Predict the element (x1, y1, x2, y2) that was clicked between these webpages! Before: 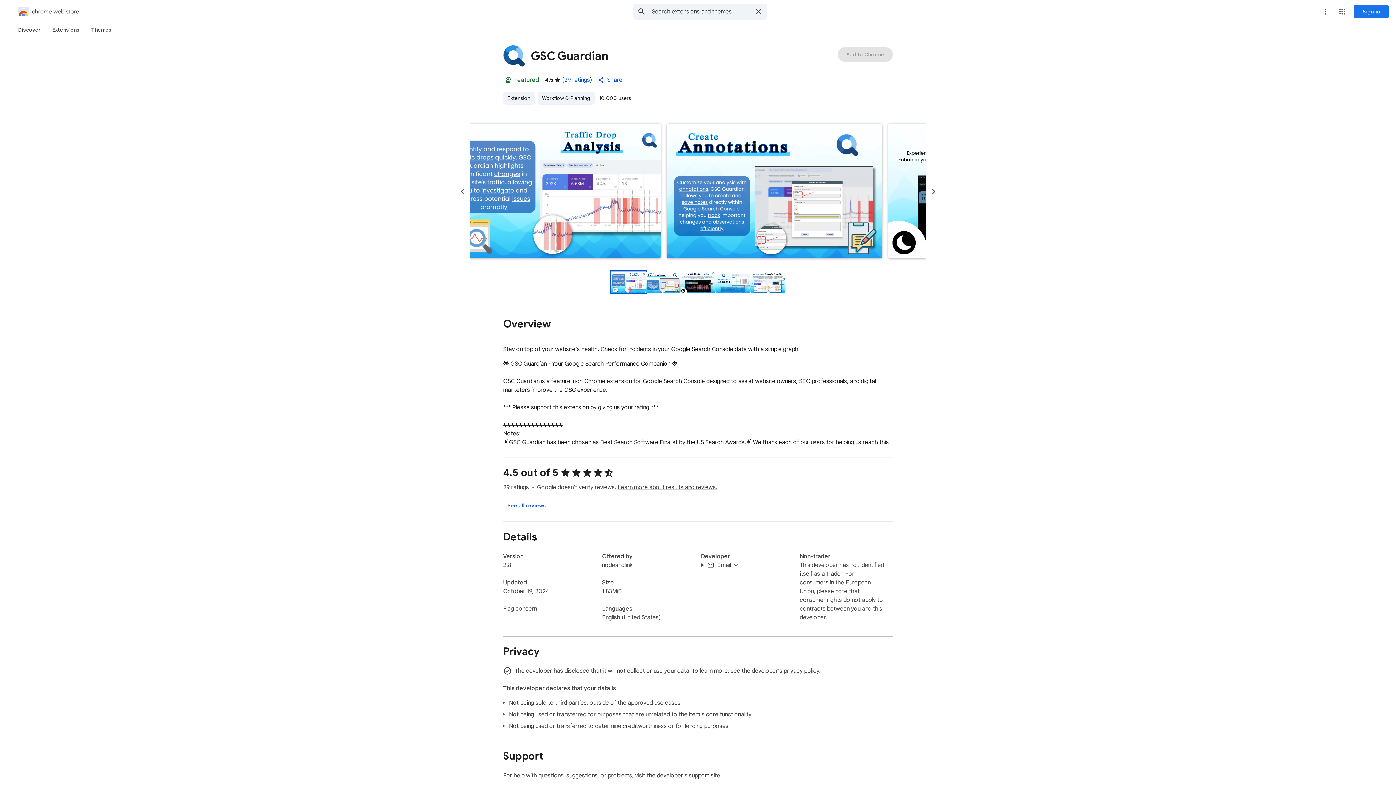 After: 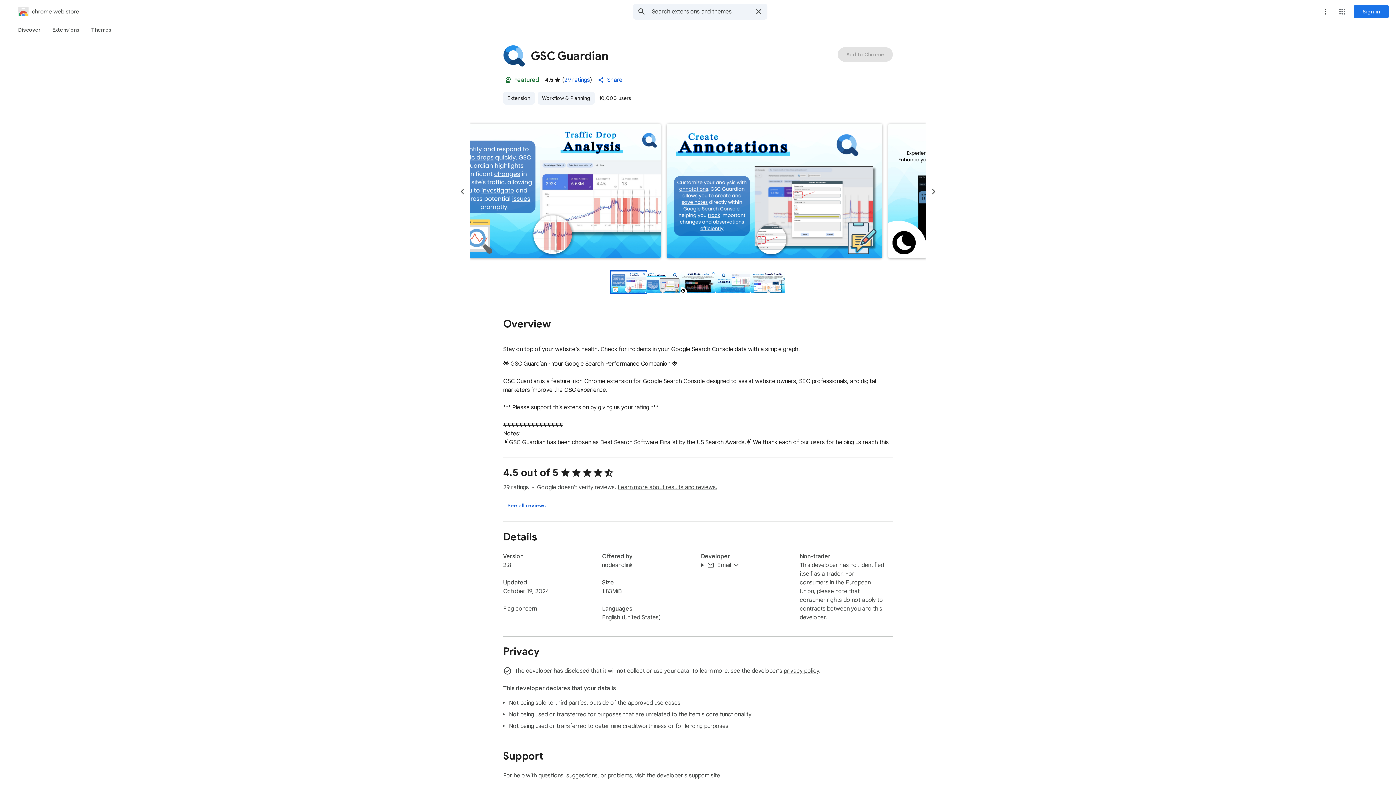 Action: bbox: (1318, 4, 1333, 18) label: More options menu